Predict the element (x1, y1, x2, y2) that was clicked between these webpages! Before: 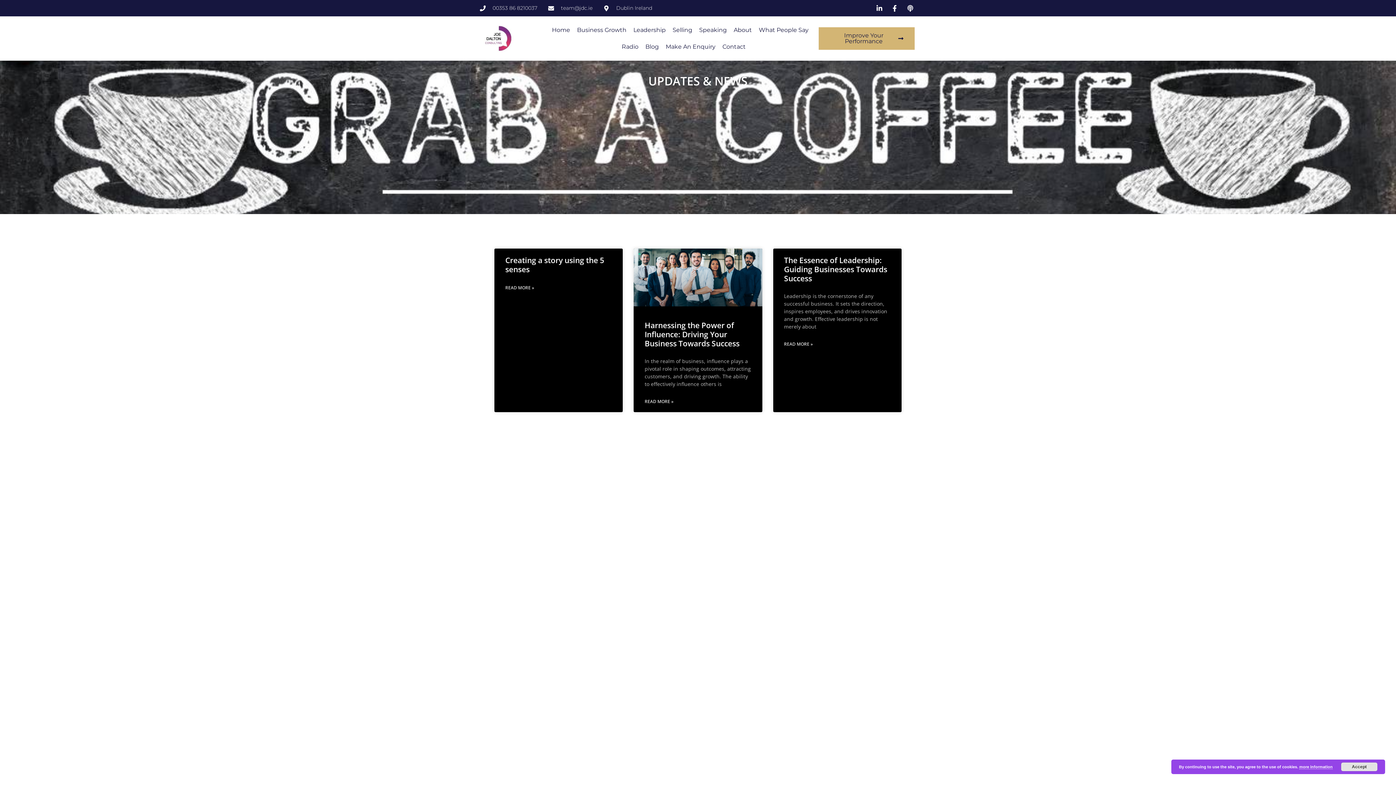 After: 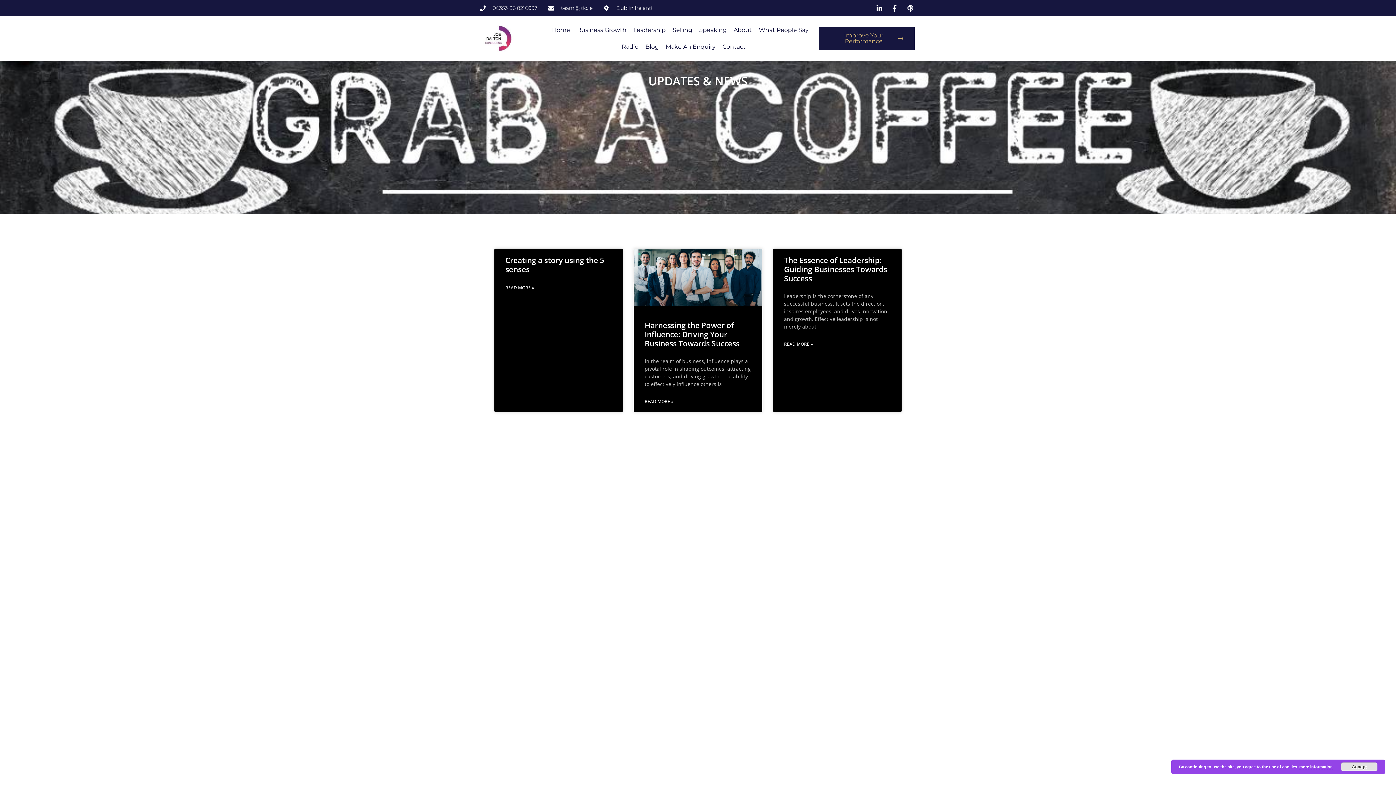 Action: bbox: (818, 27, 914, 49) label: Improve Your Performance